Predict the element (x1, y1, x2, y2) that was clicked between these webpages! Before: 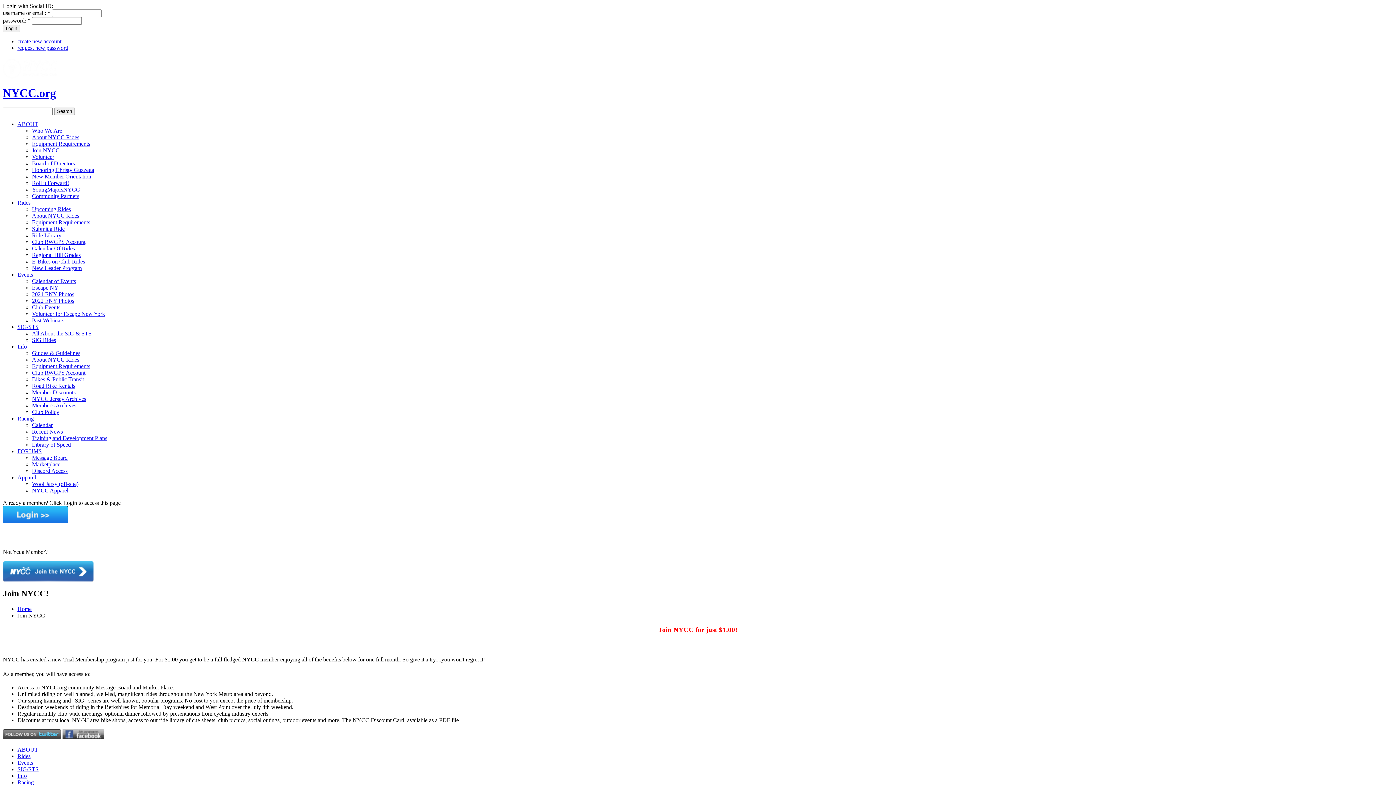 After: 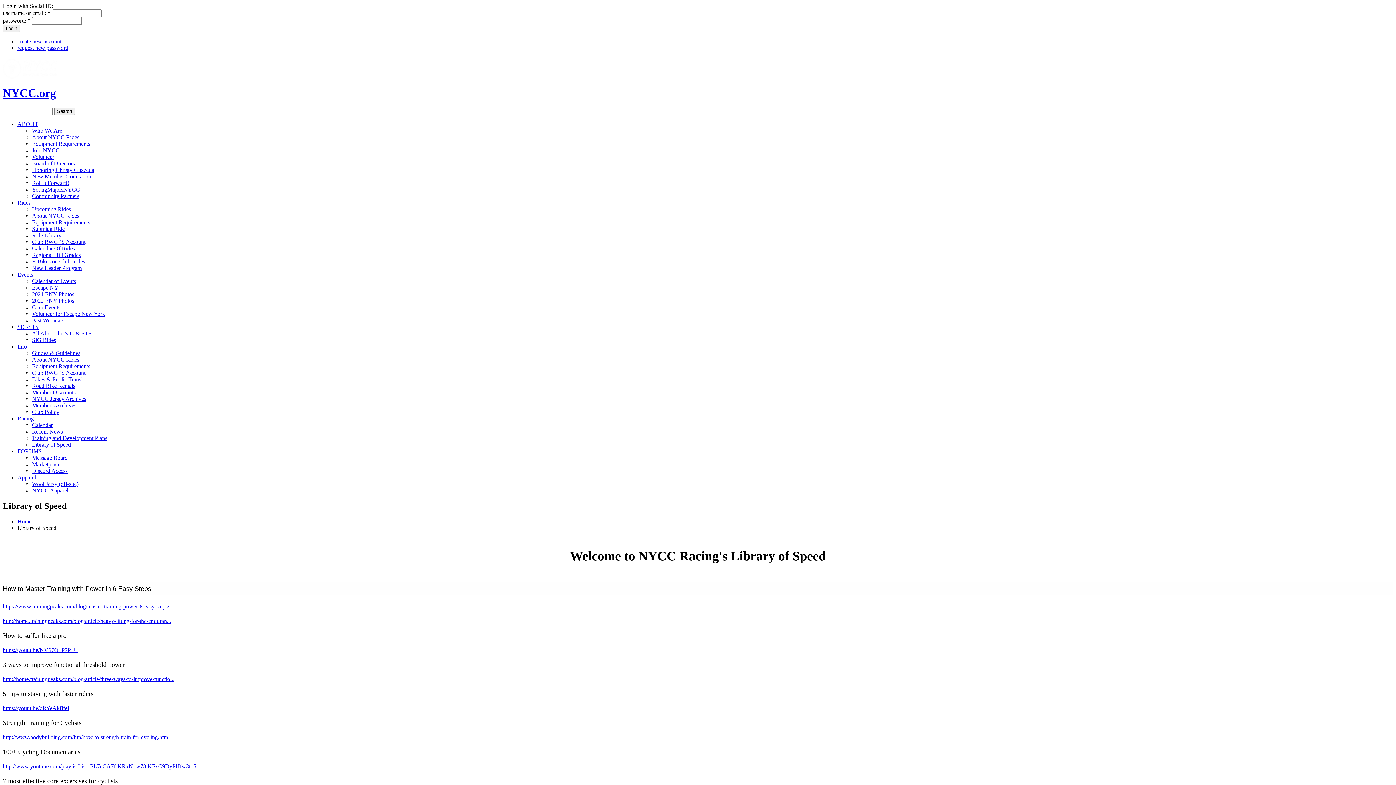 Action: label: Library of Speed bbox: (32, 441, 70, 448)